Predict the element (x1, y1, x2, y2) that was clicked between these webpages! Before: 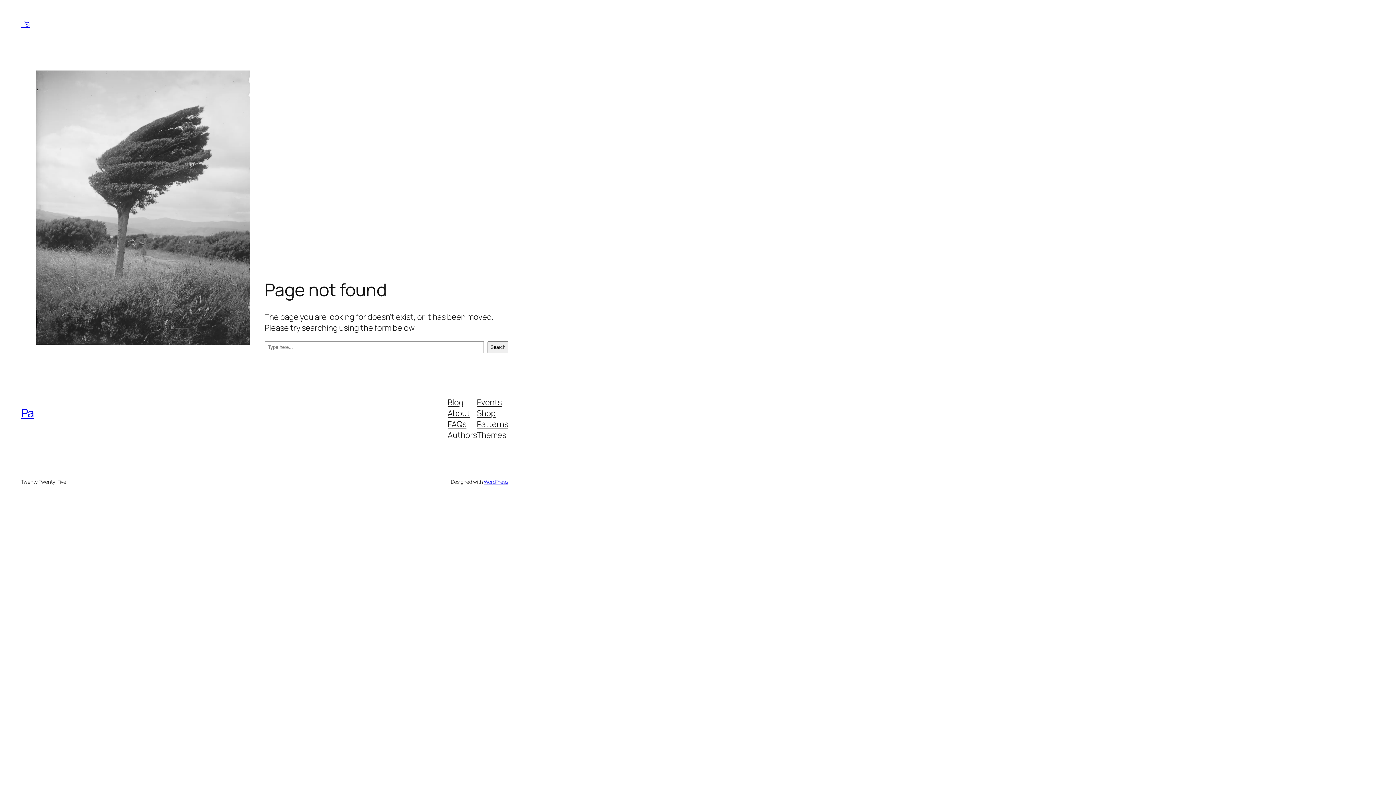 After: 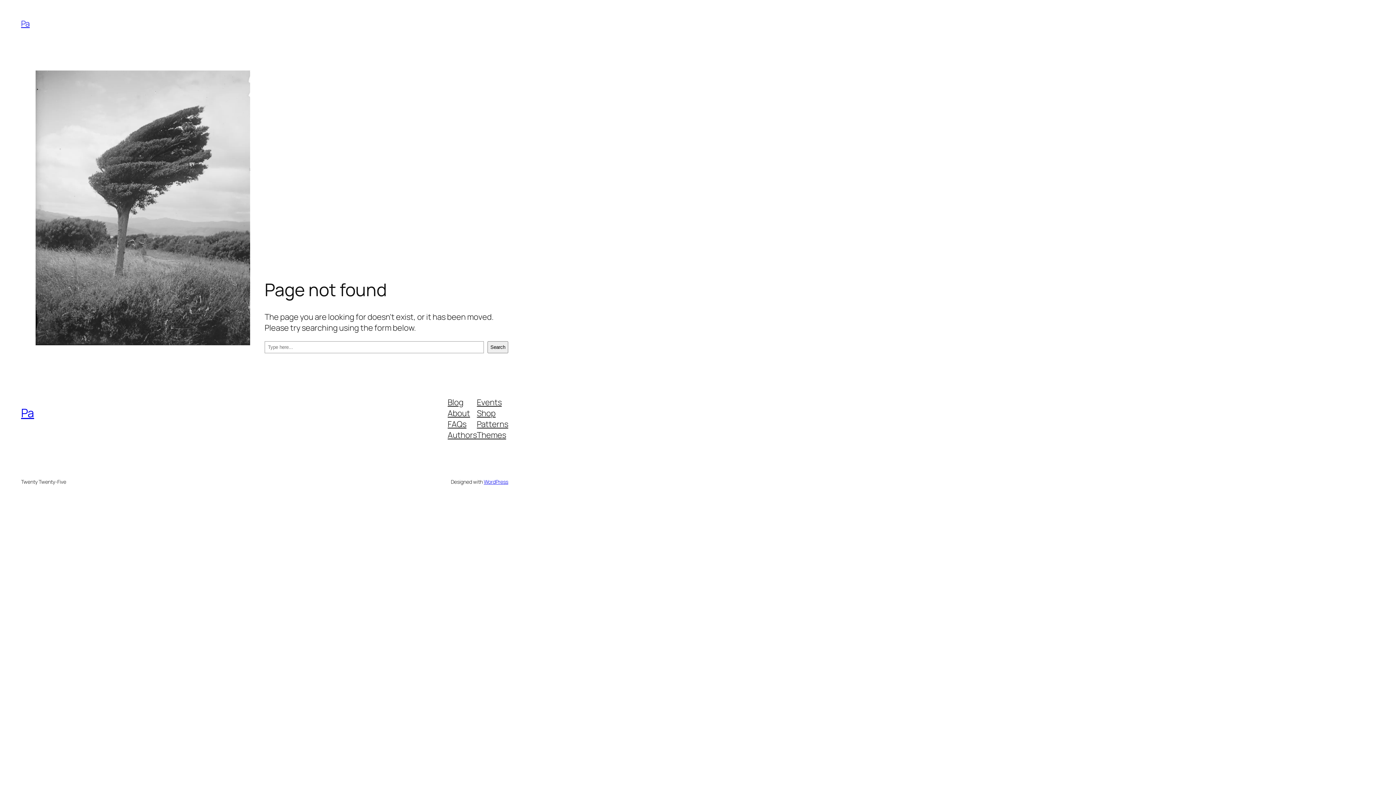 Action: bbox: (477, 418, 508, 429) label: Patterns